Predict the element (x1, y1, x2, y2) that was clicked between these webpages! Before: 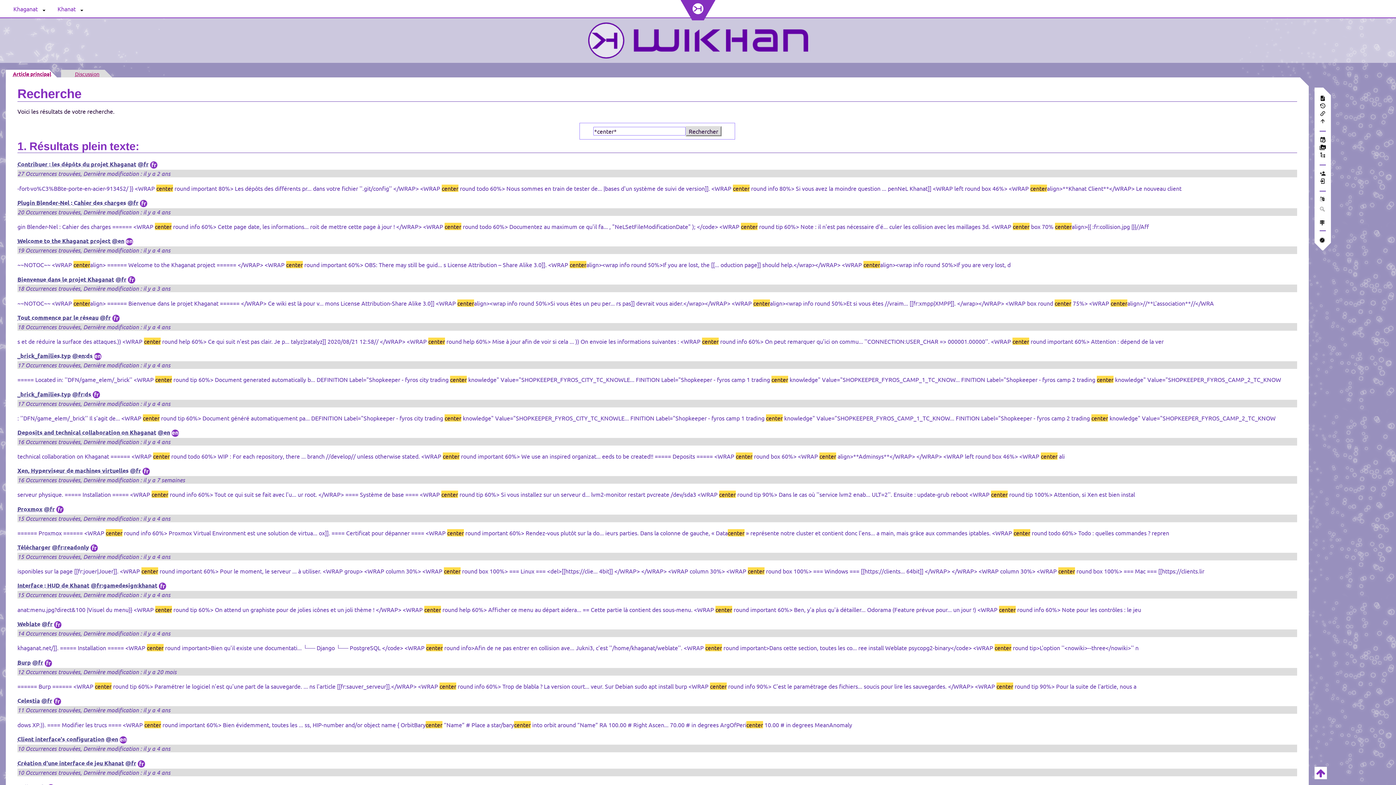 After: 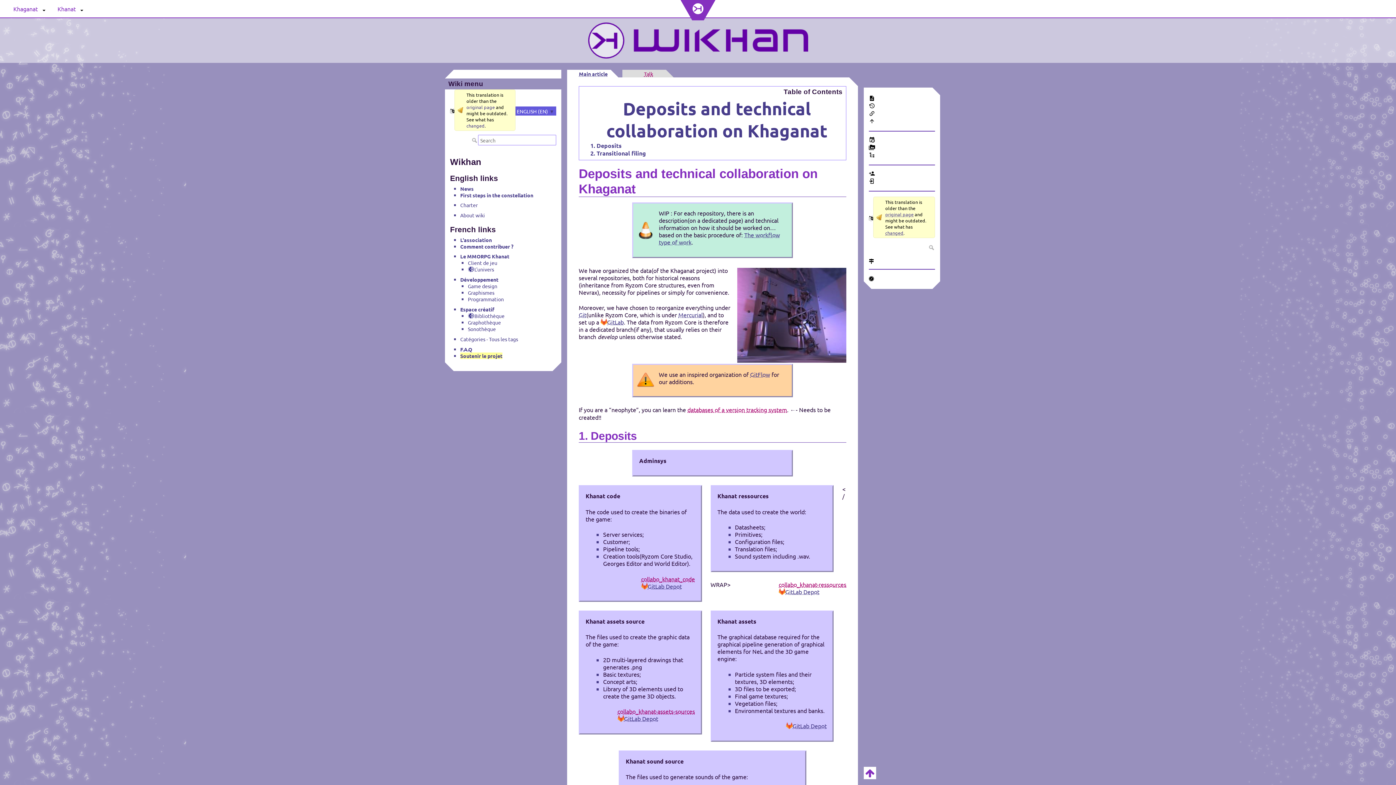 Action: bbox: (17, 428, 156, 436) label: Deposits and technical collaboration on Khaganat